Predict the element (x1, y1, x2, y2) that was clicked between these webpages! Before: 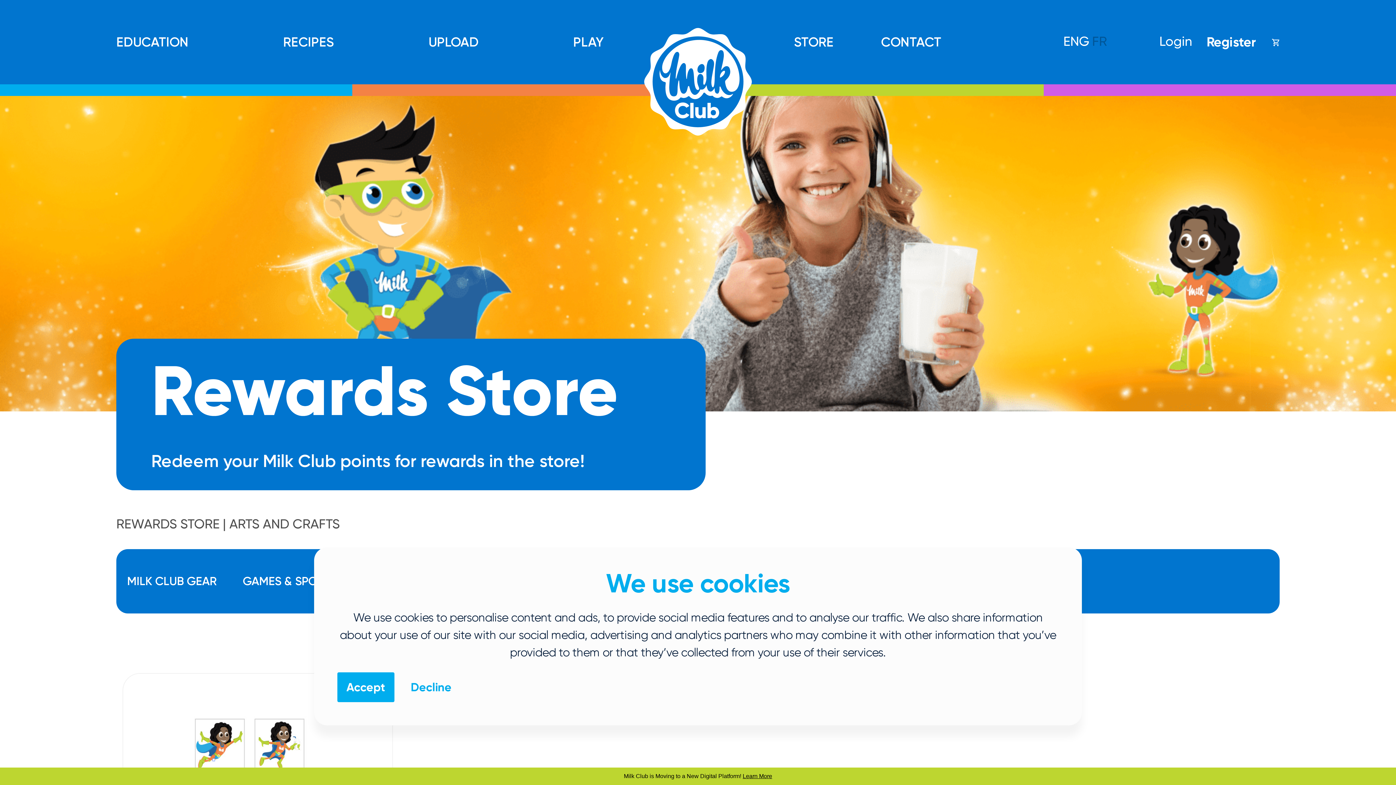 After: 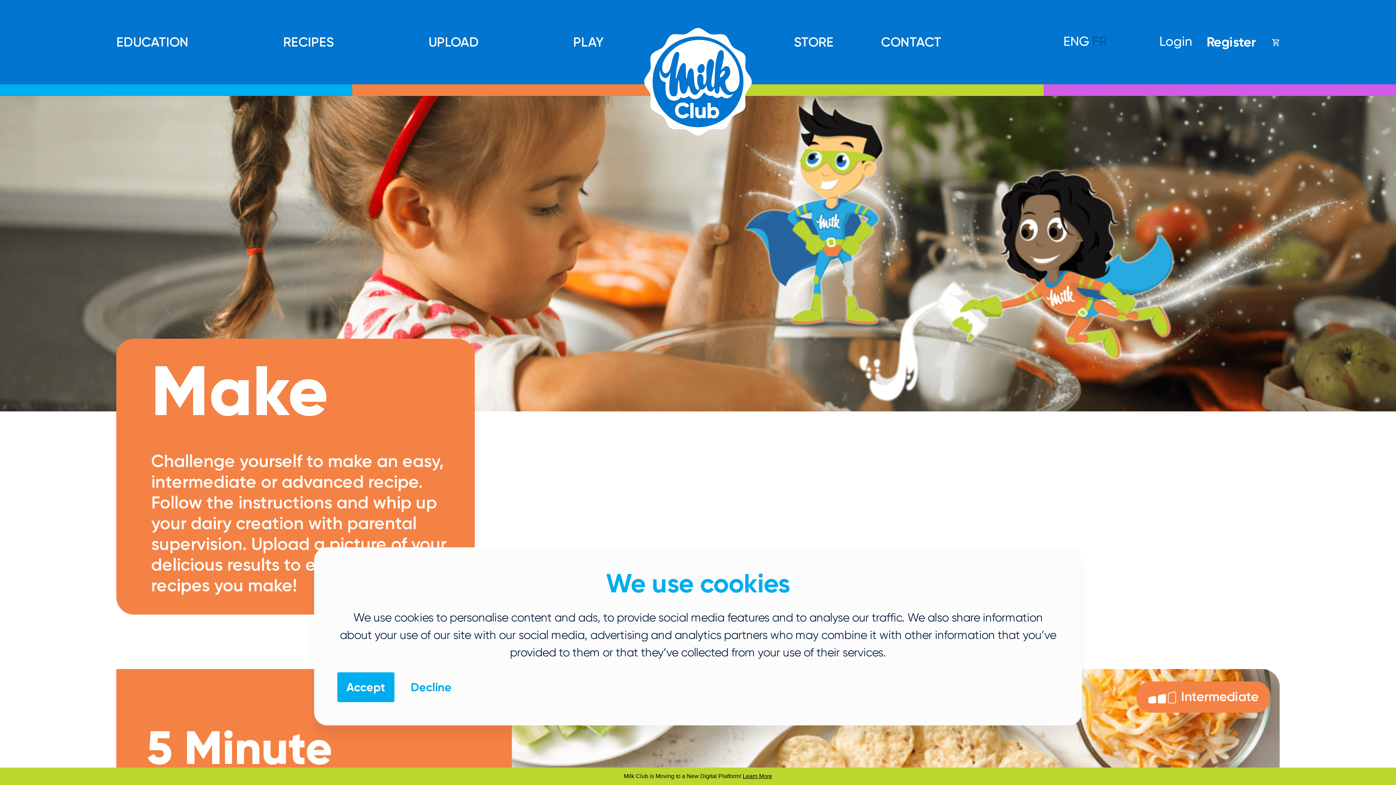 Action: bbox: (283, 33, 334, 50) label: RECIPES